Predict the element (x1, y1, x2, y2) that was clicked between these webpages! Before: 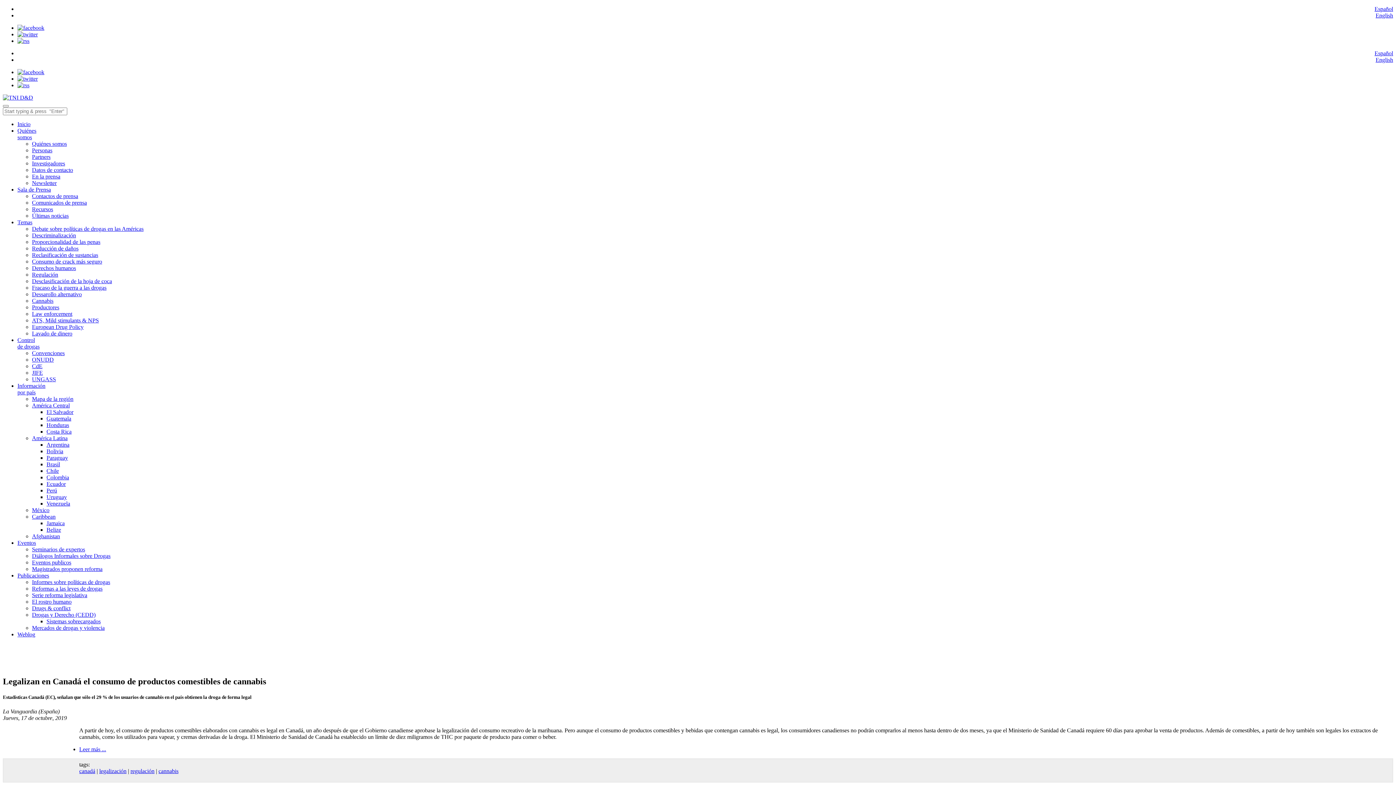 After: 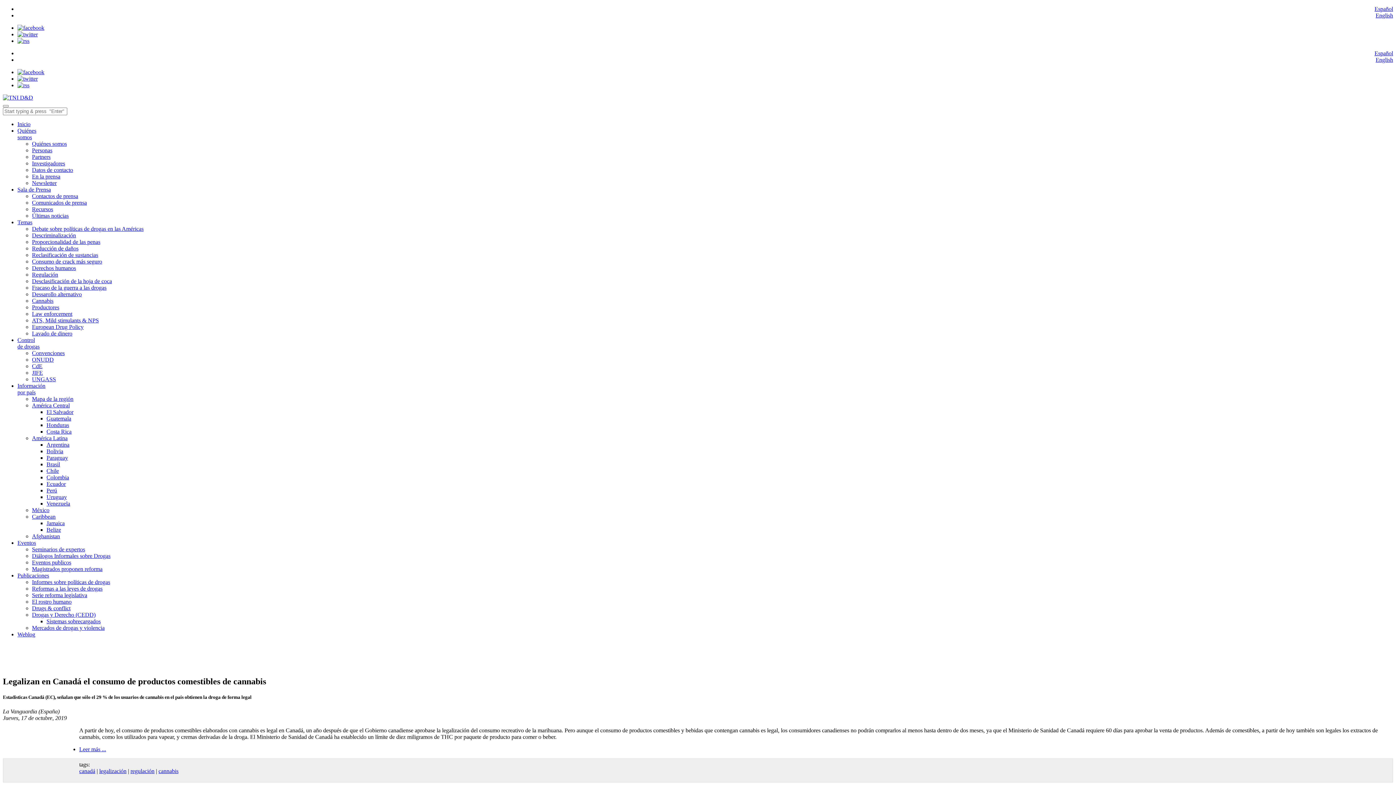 Action: bbox: (17, 69, 44, 75)